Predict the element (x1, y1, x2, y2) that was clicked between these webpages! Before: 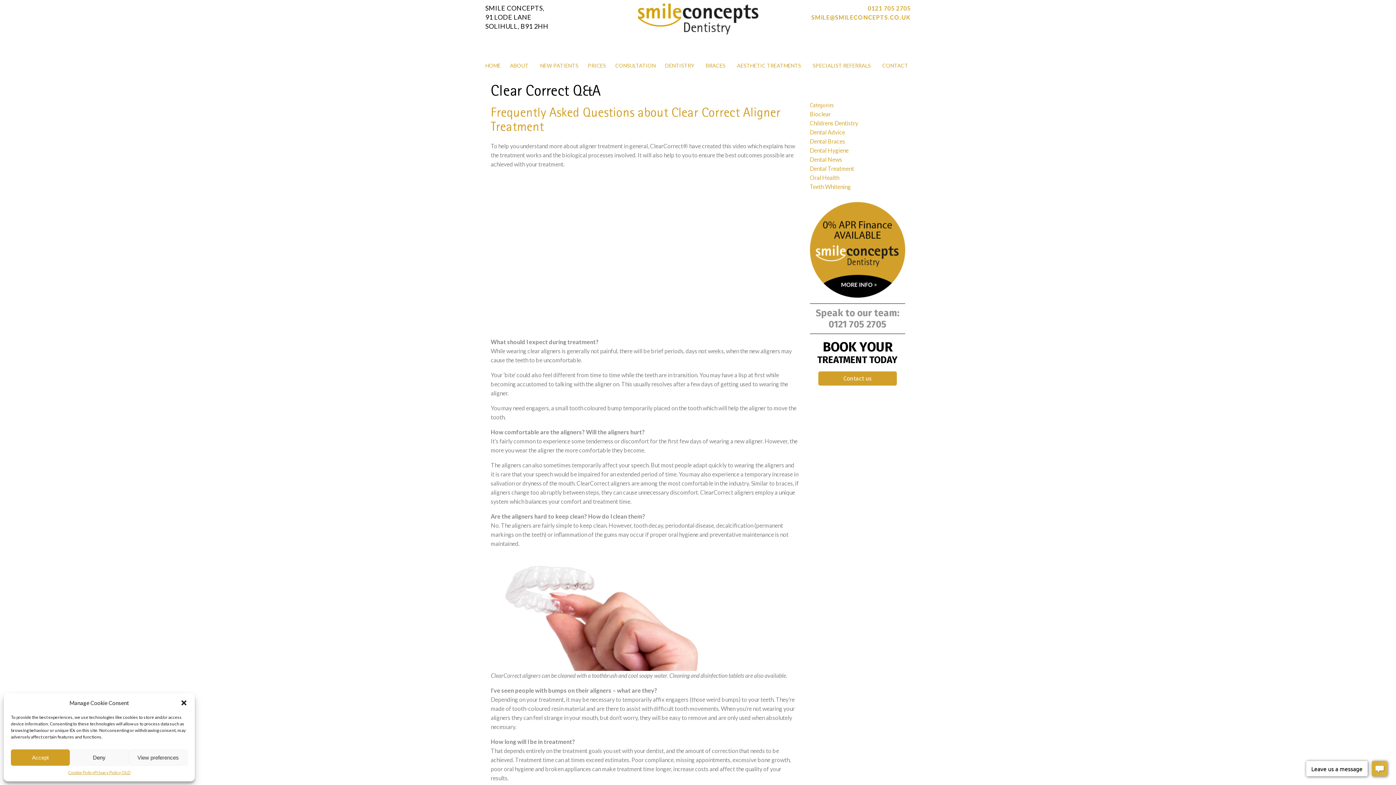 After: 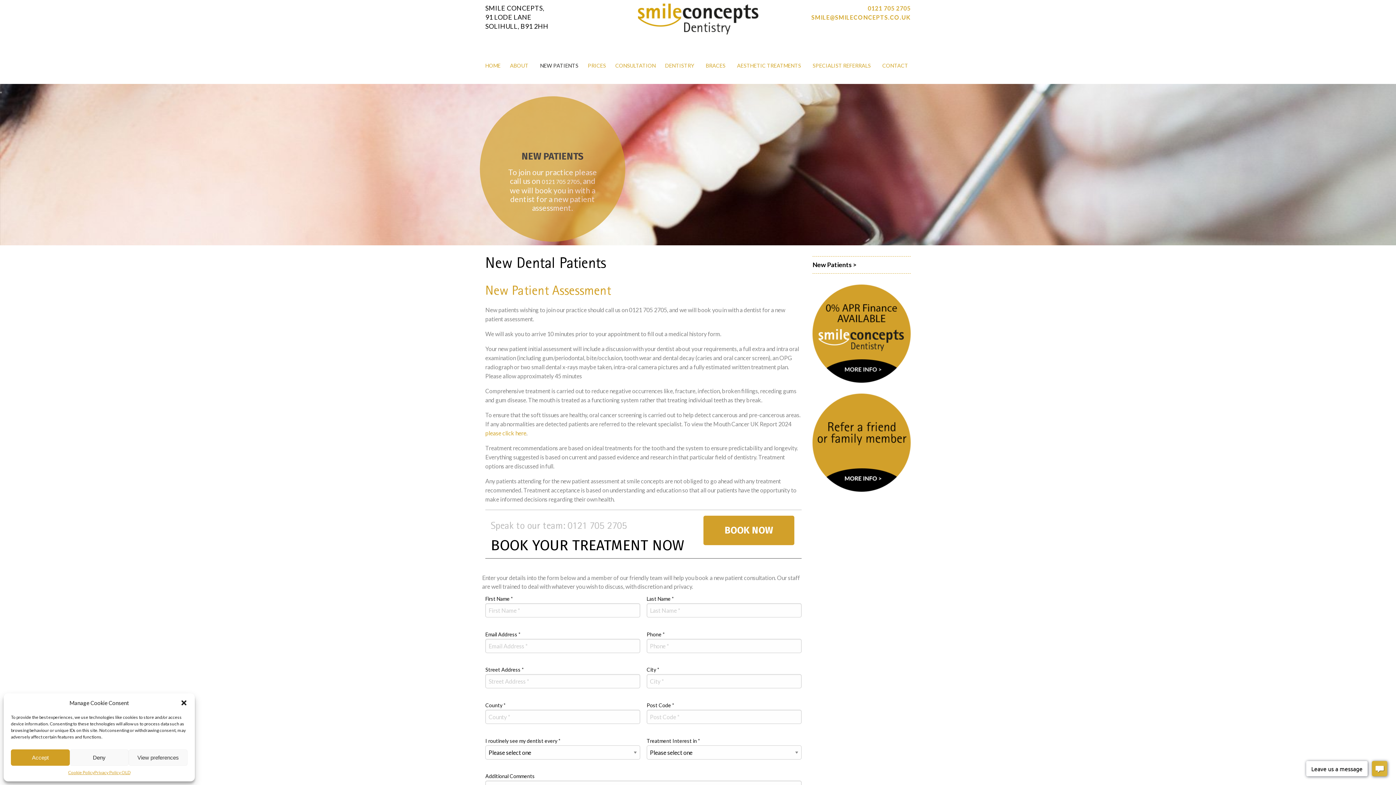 Action: bbox: (535, 58, 583, 73) label: NEW PATIENTS